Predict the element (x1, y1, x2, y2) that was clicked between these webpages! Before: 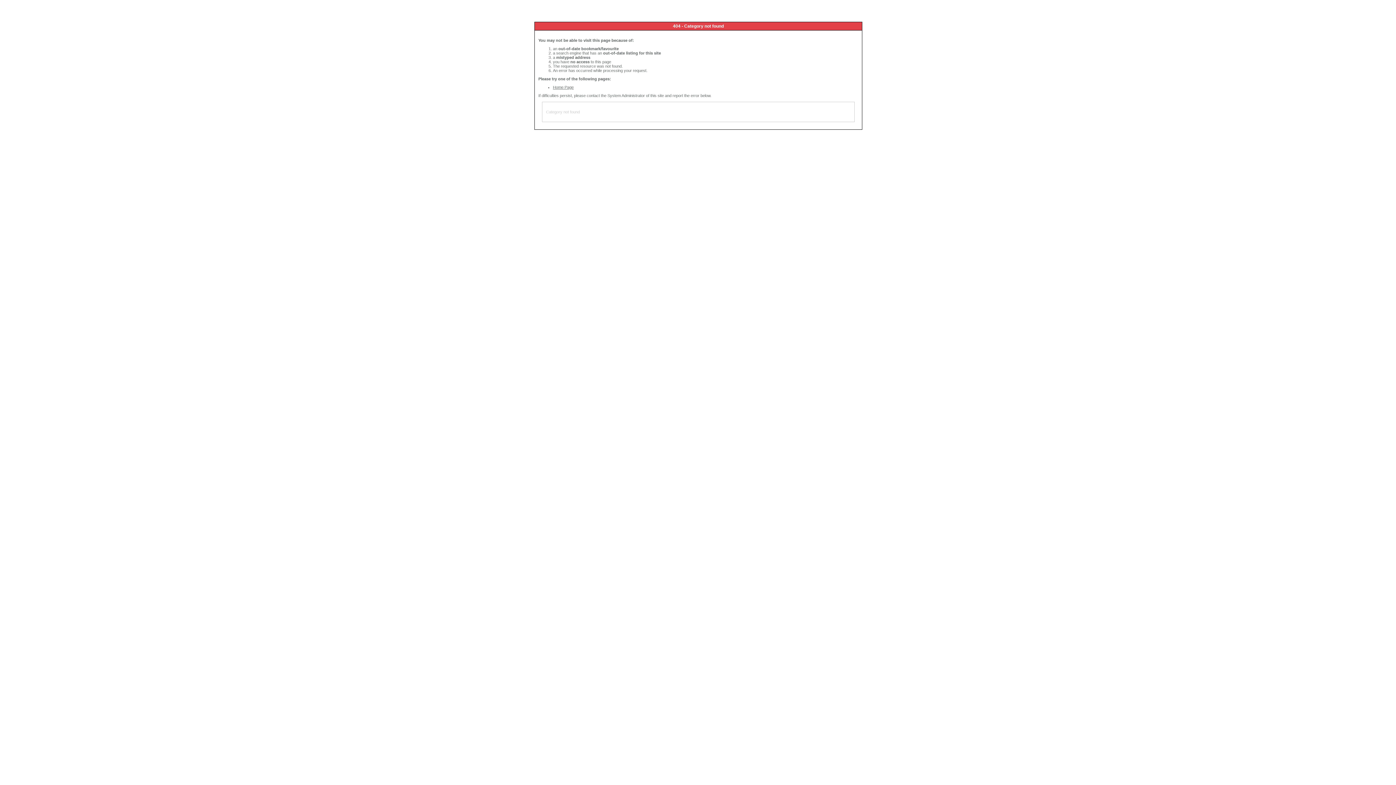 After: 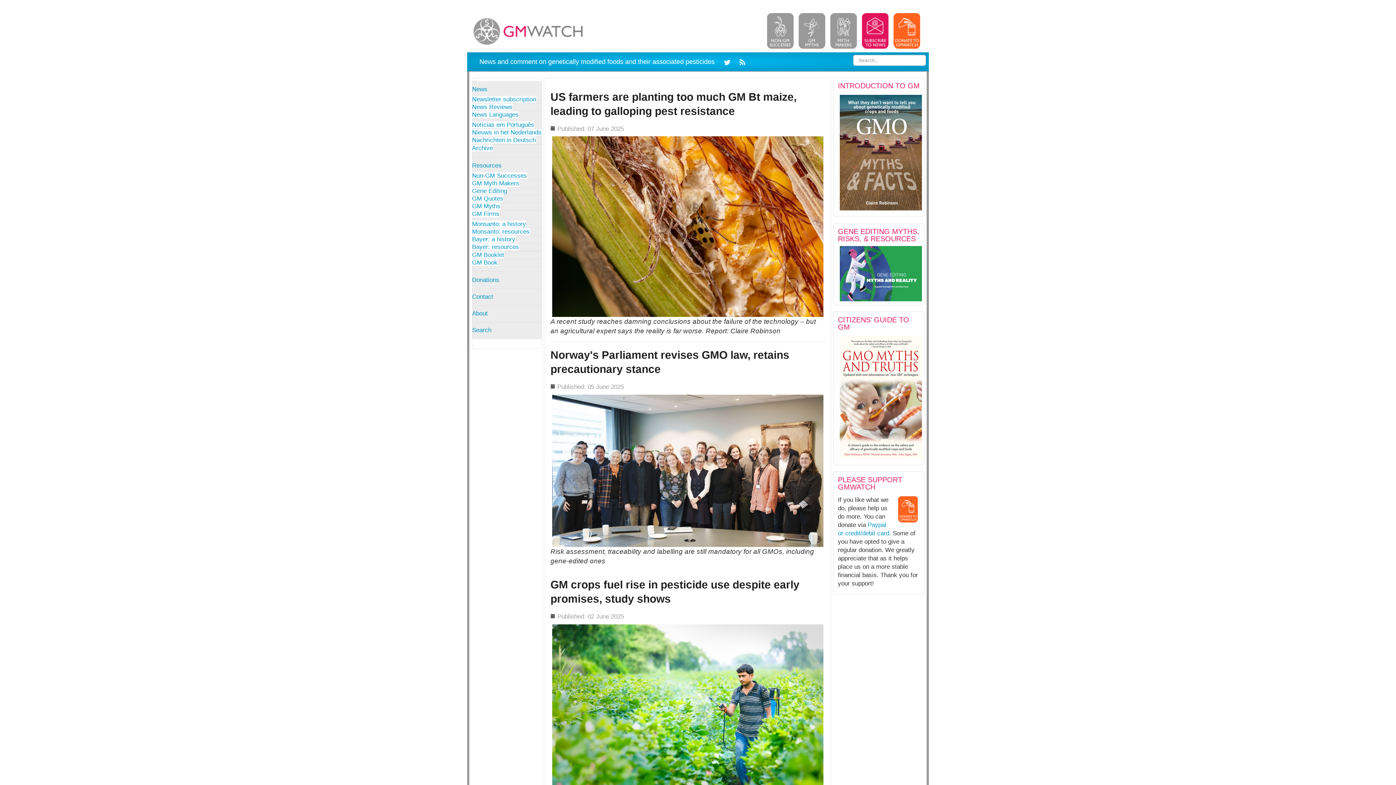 Action: bbox: (553, 85, 573, 89) label: Home Page